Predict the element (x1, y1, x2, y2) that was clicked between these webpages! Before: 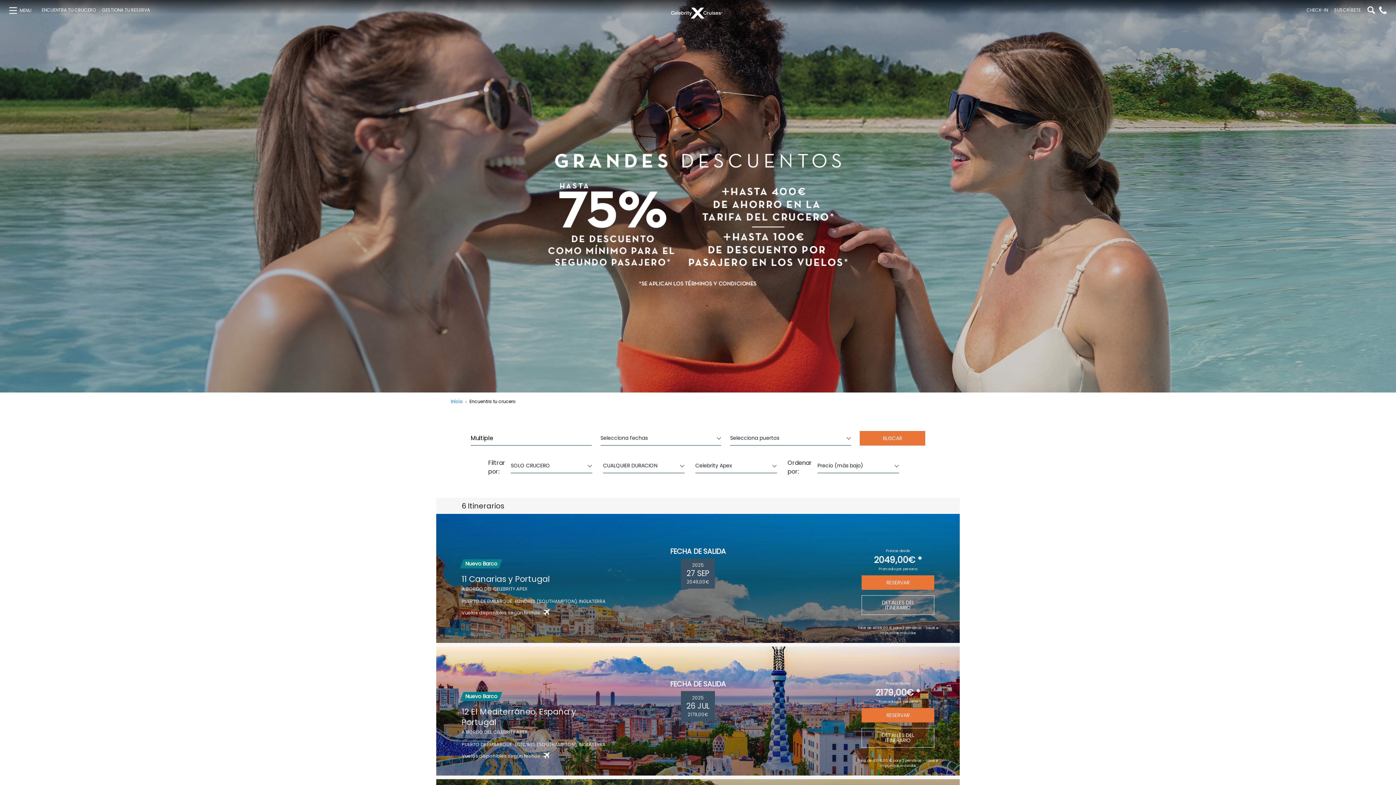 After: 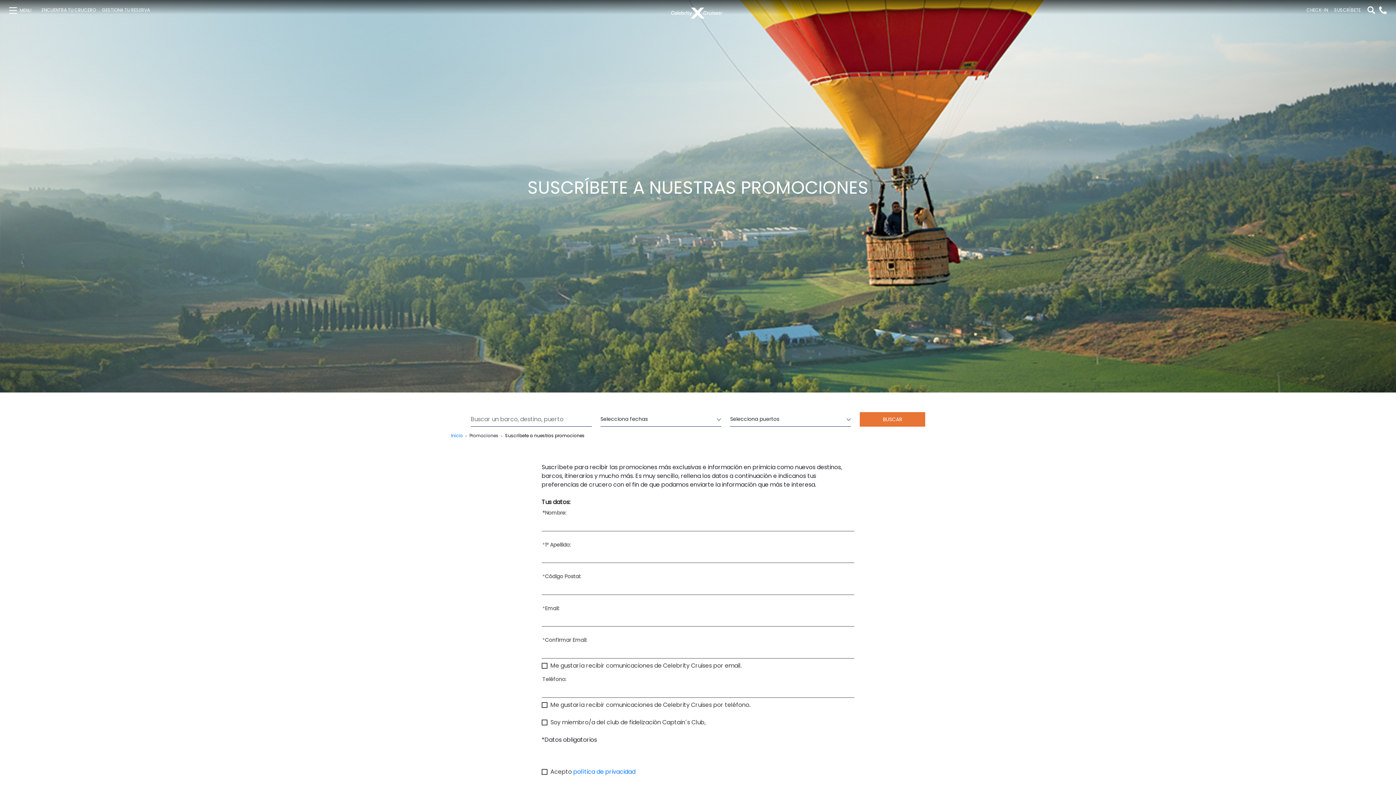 Action: label: SUSCRÍBETE bbox: (1331, 8, 1364, 12)